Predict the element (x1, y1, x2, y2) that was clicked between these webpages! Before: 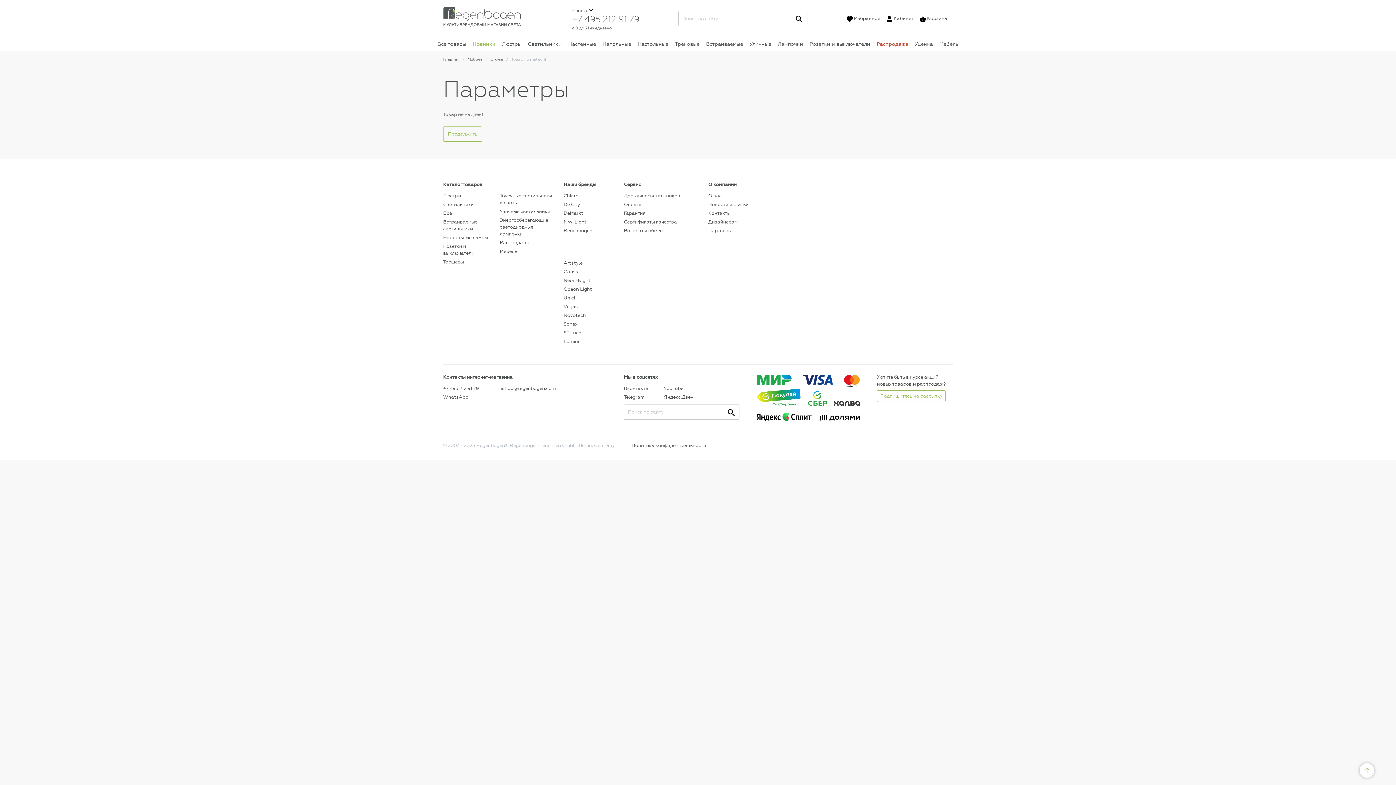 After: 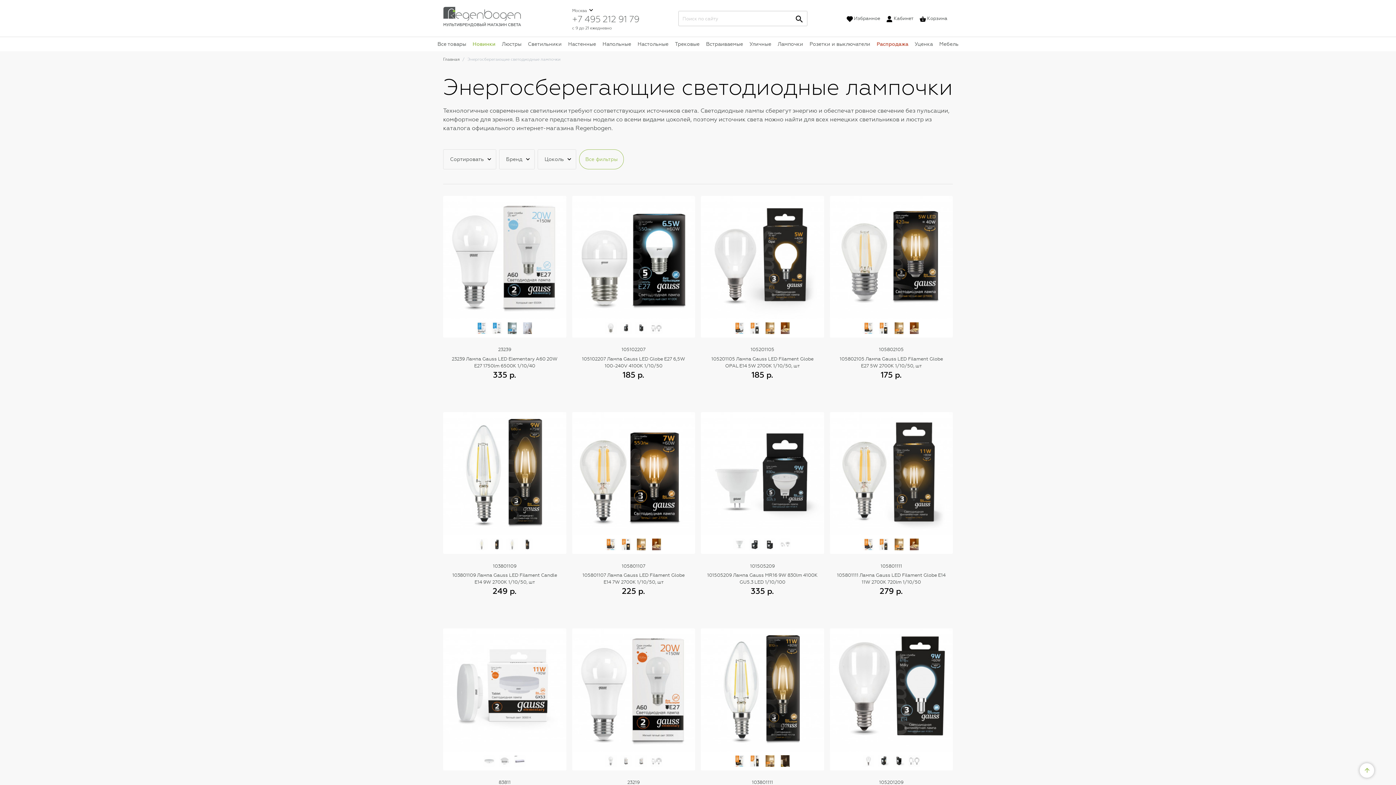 Action: label: Лампочки bbox: (774, 37, 806, 51)